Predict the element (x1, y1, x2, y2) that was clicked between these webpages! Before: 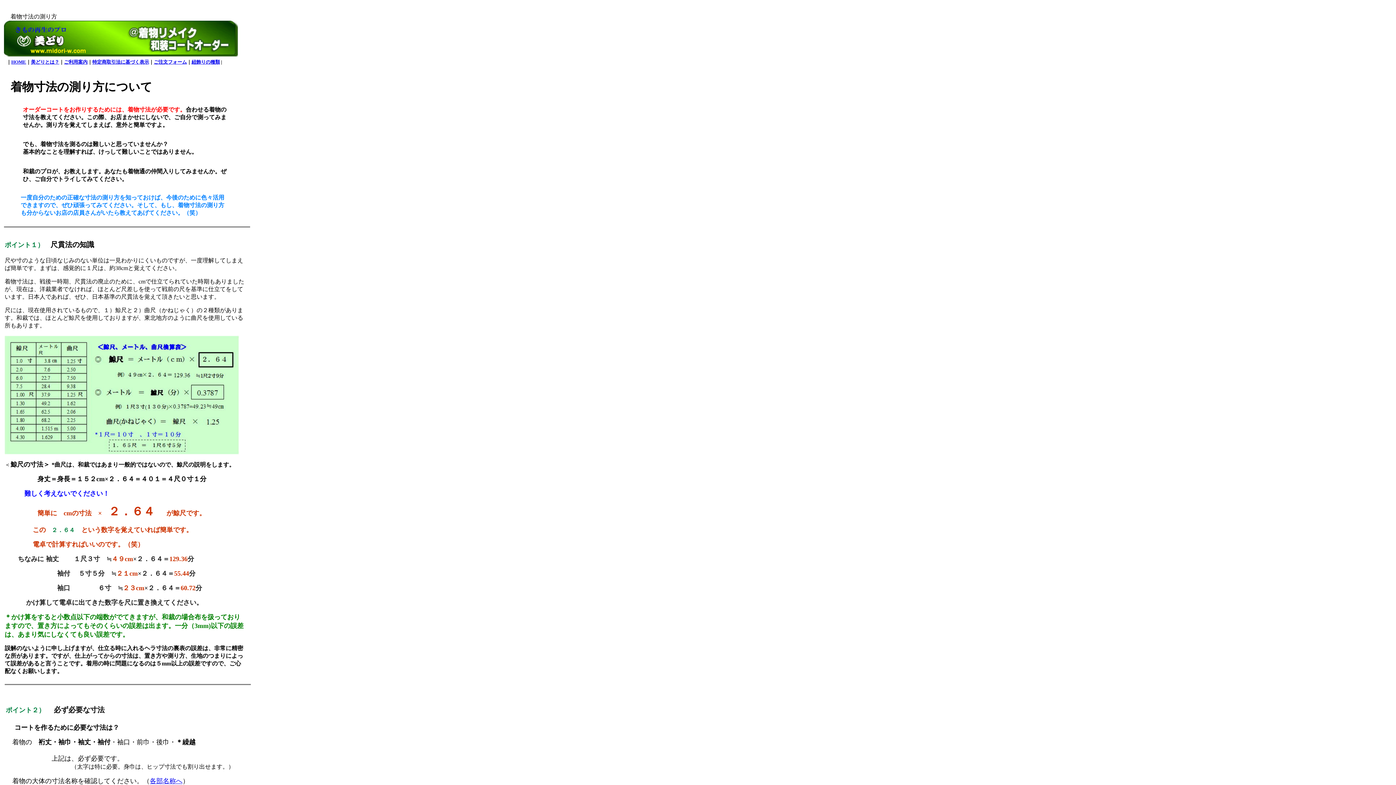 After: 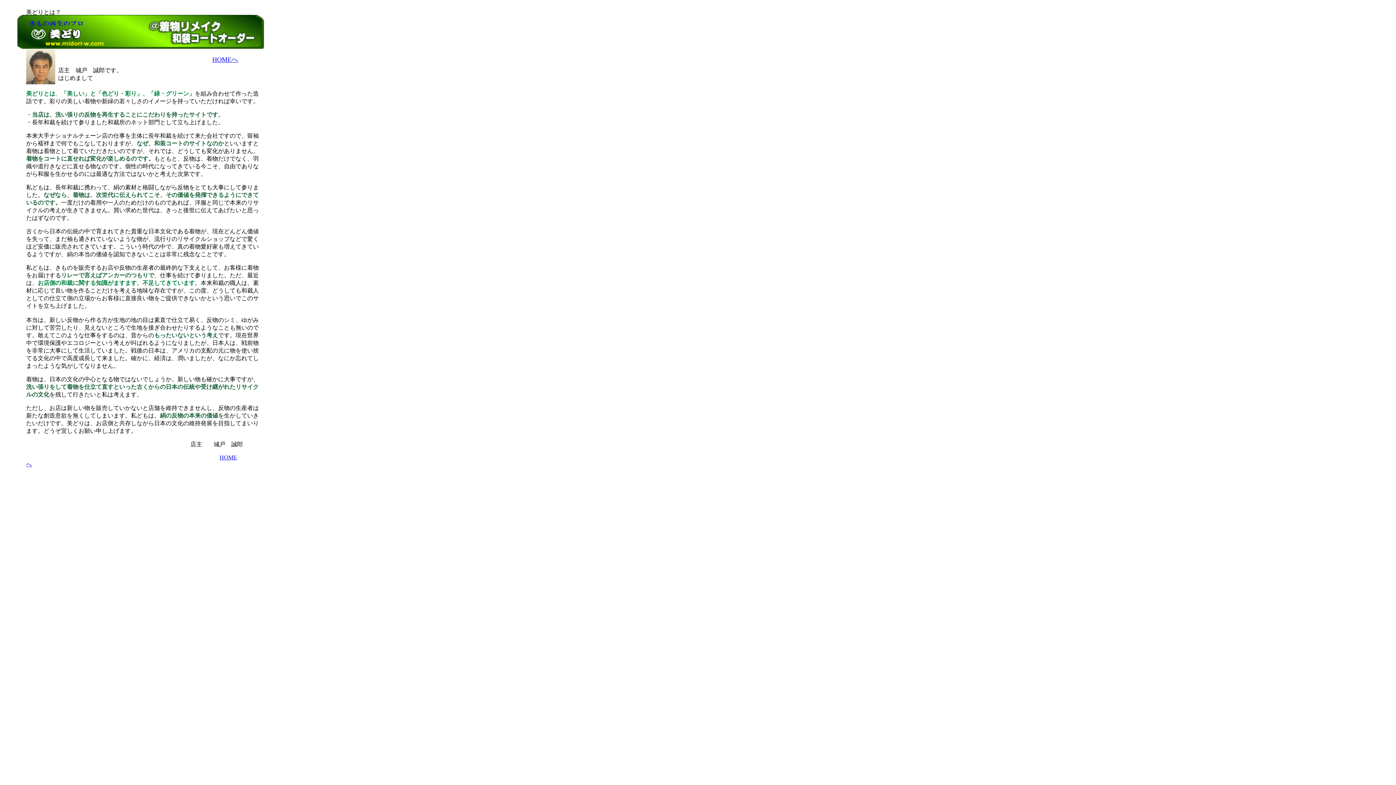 Action: bbox: (30, 59, 59, 64) label: 美どりとは？